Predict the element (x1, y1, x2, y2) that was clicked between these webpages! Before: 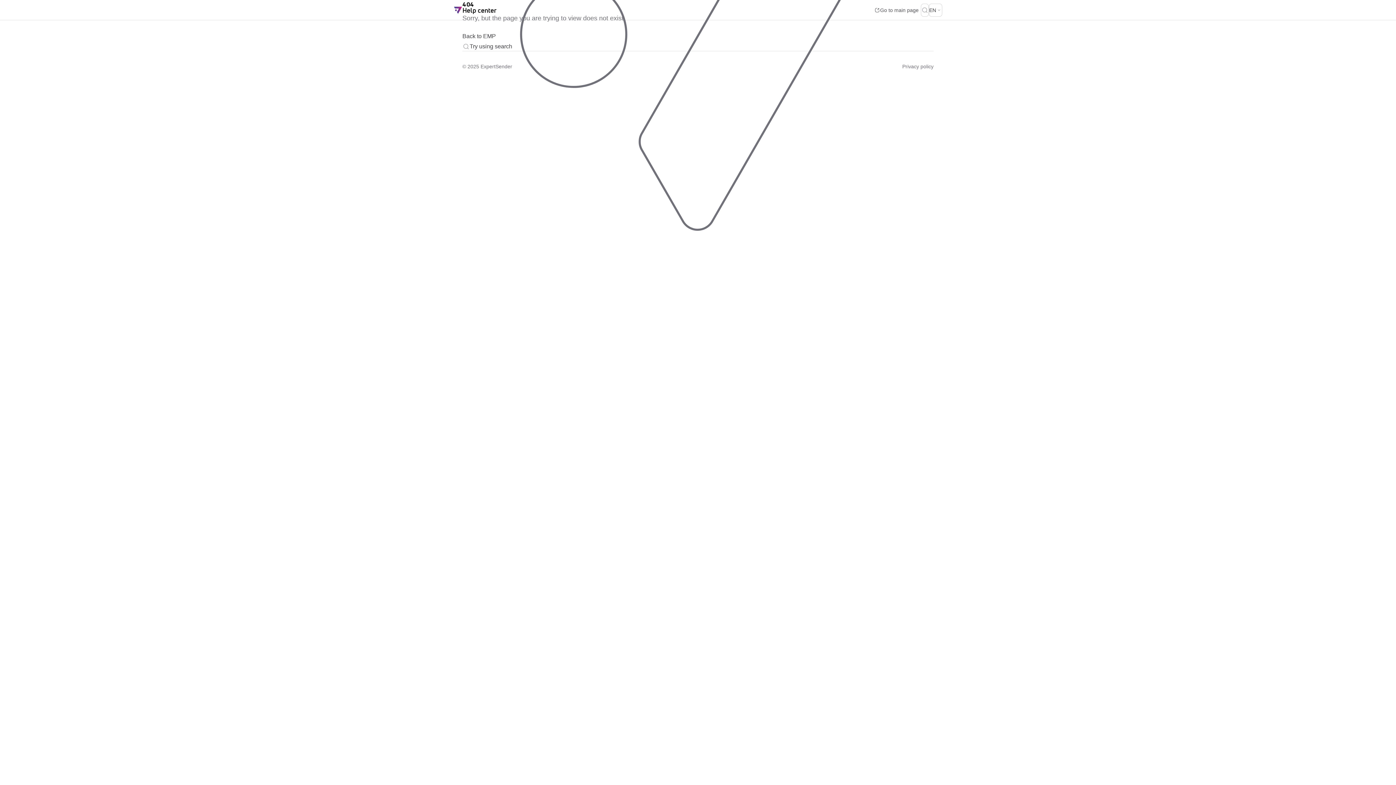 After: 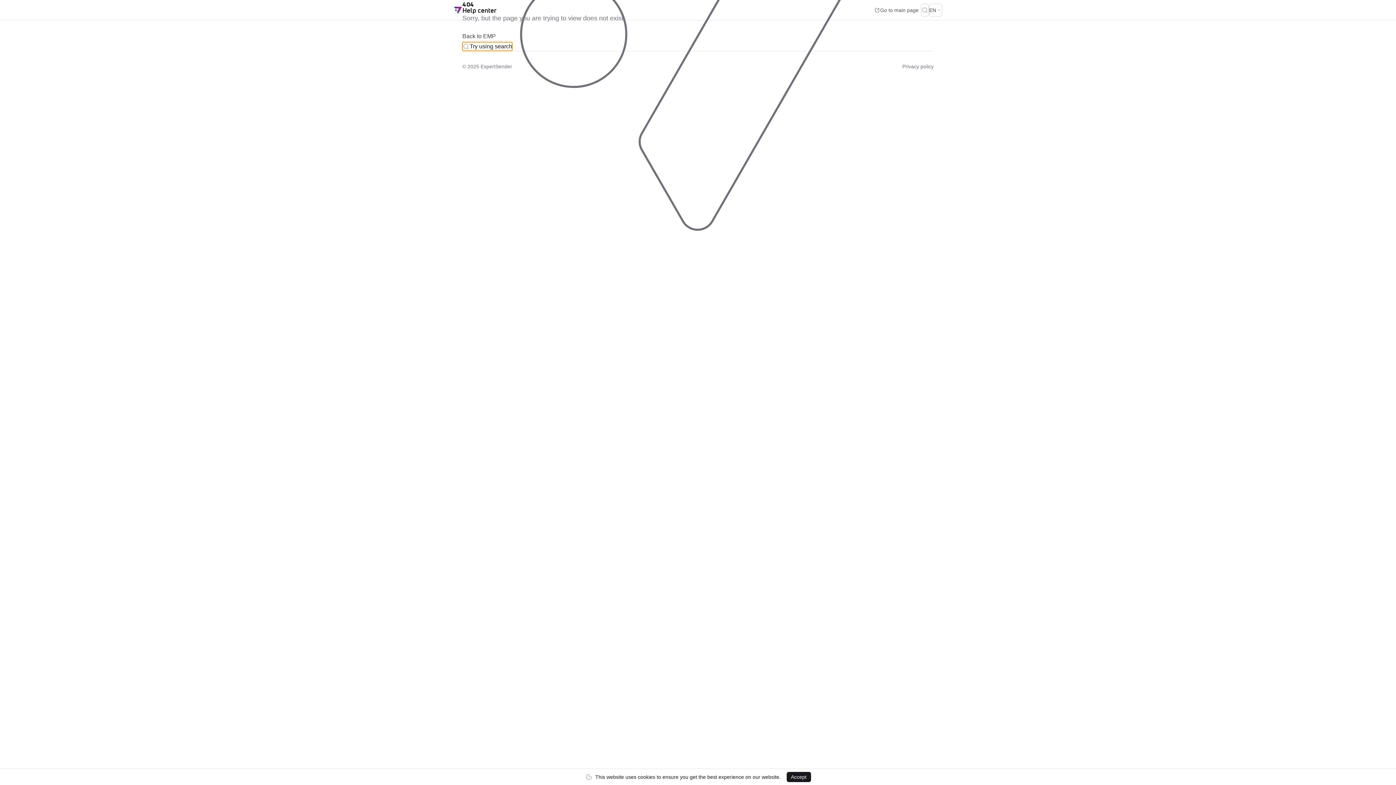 Action: label: Try using search bbox: (462, 42, 512, 50)